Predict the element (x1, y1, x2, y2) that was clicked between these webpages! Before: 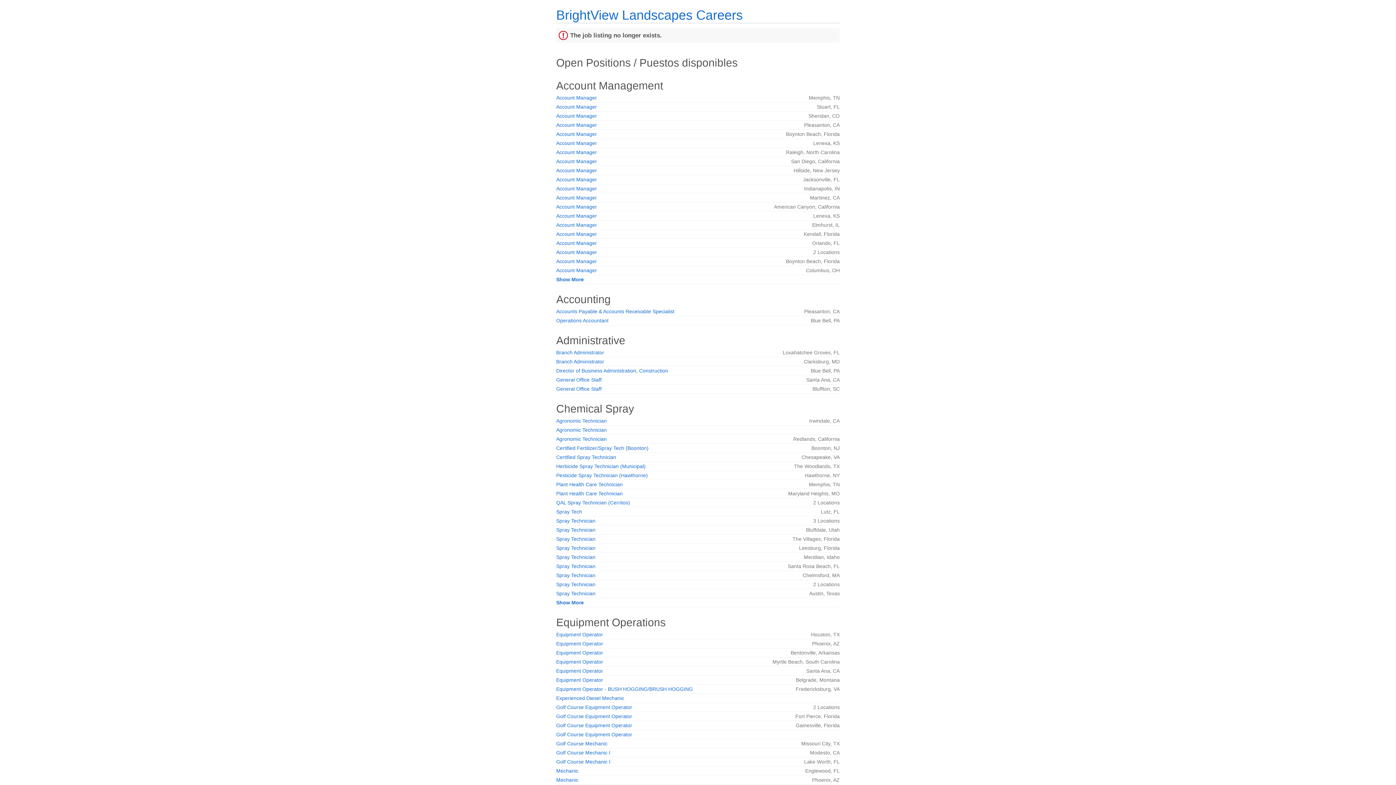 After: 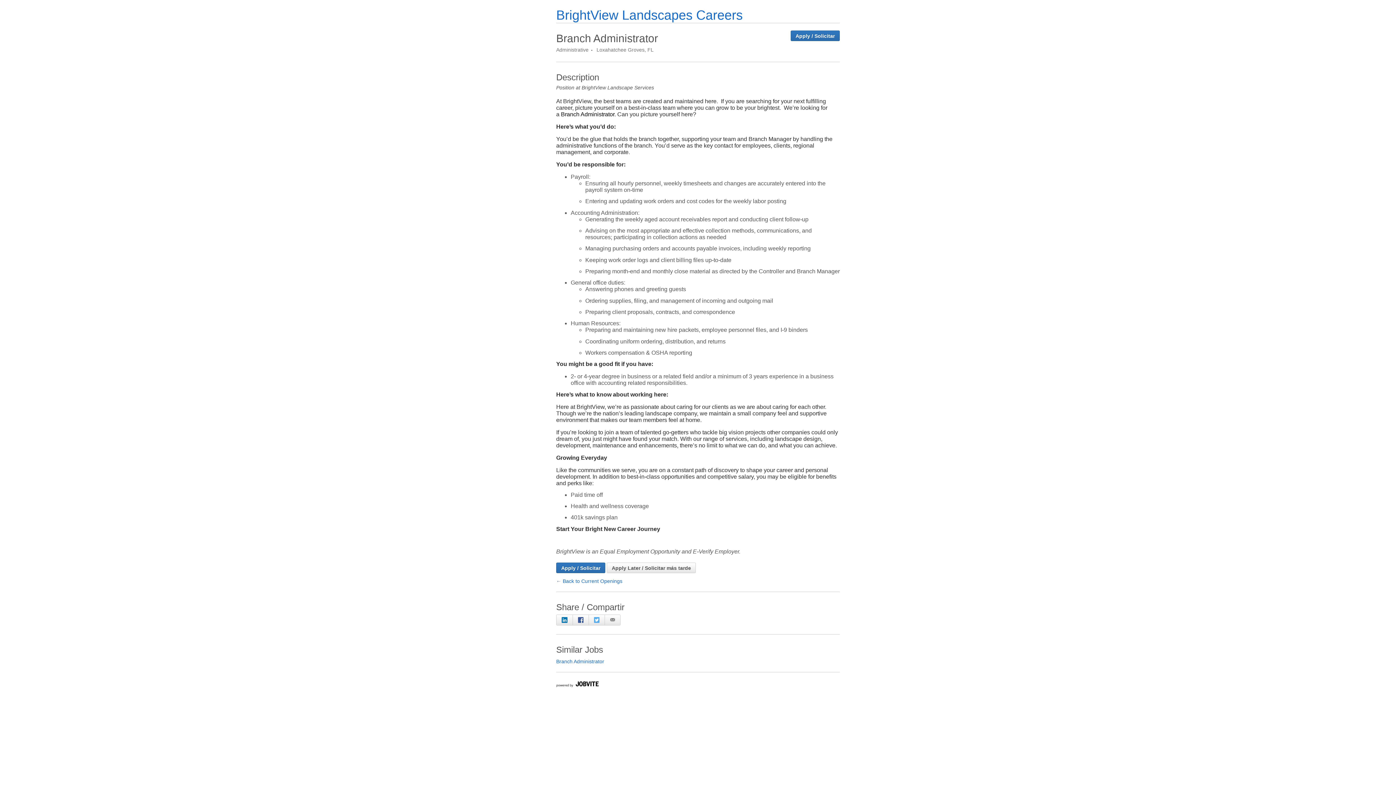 Action: bbox: (556, 349, 604, 355) label: Branch Administrator